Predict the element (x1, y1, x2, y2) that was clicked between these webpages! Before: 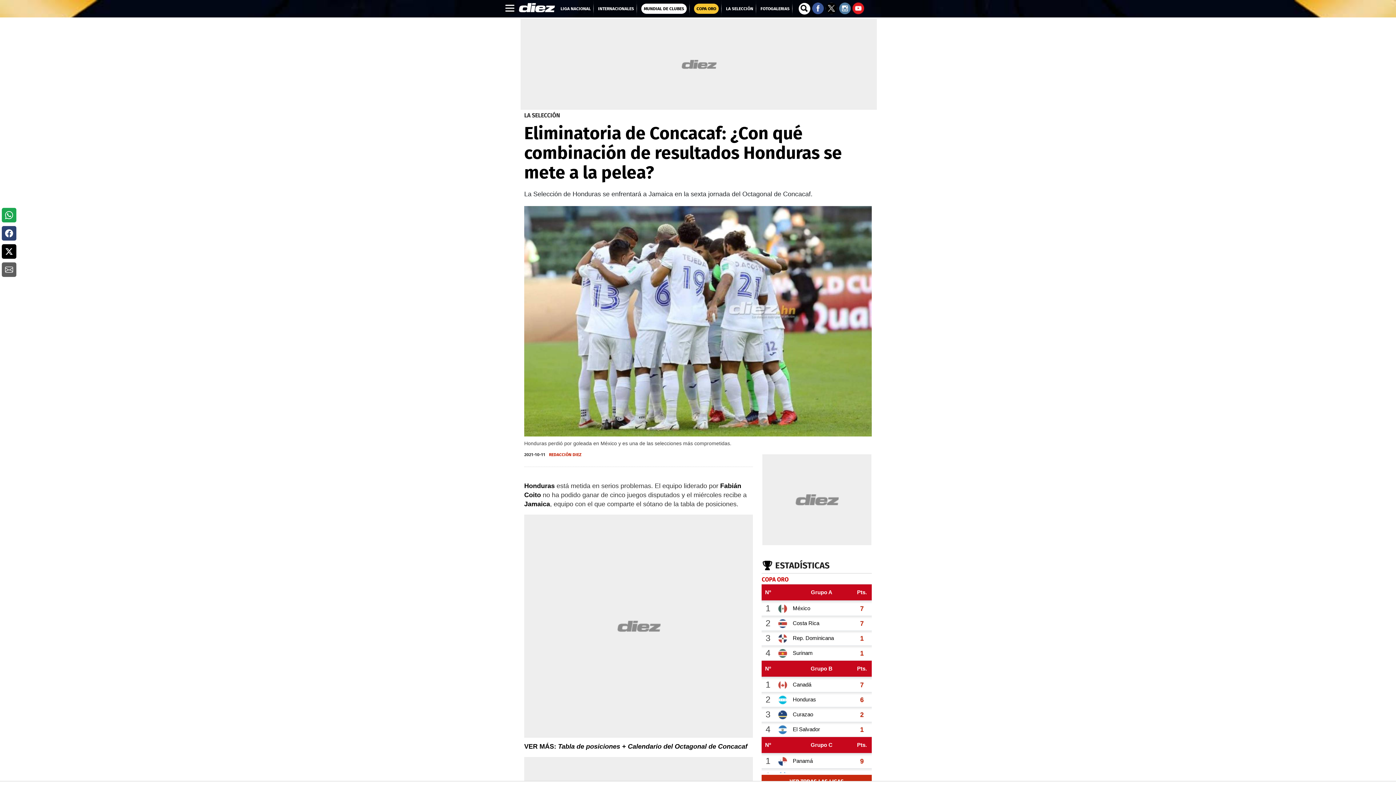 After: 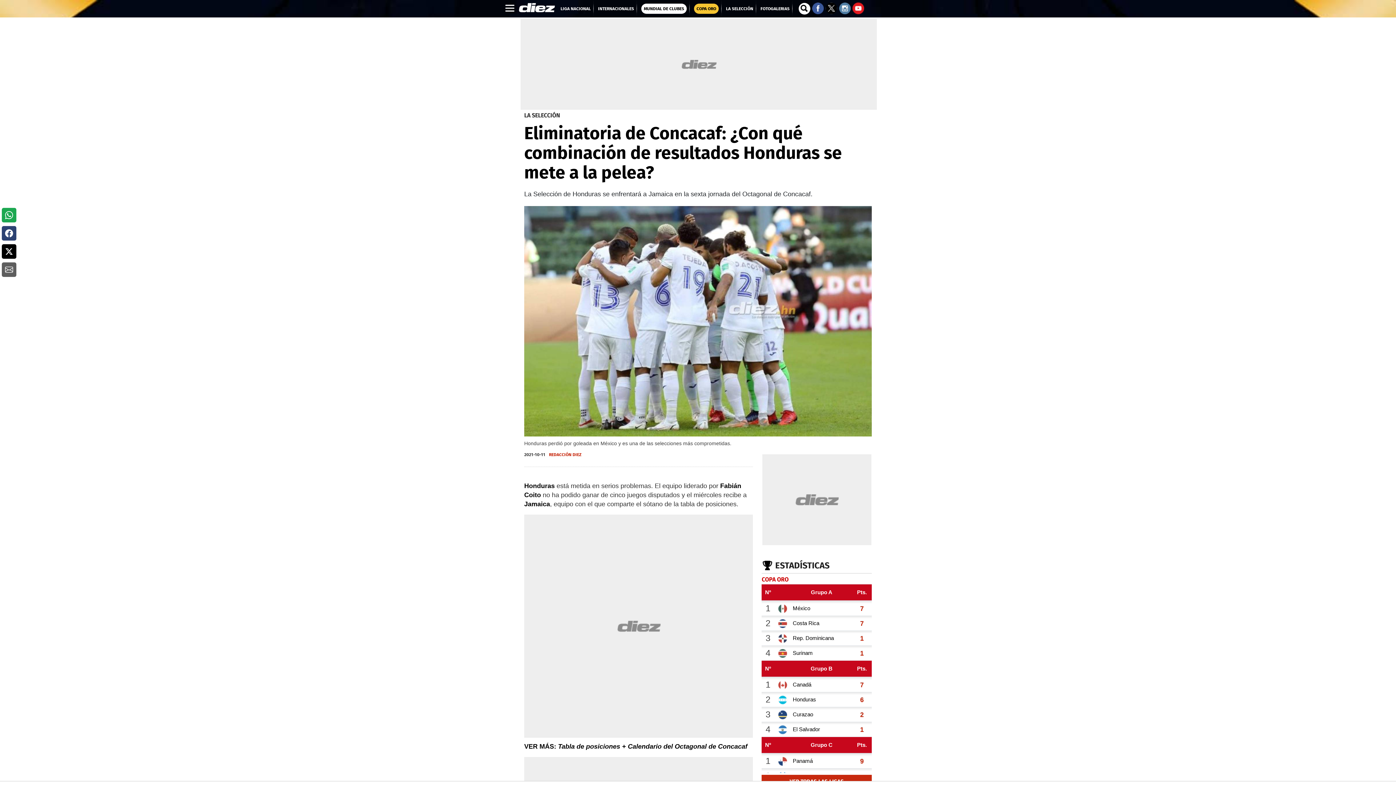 Action: bbox: (852, 4, 864, 11)